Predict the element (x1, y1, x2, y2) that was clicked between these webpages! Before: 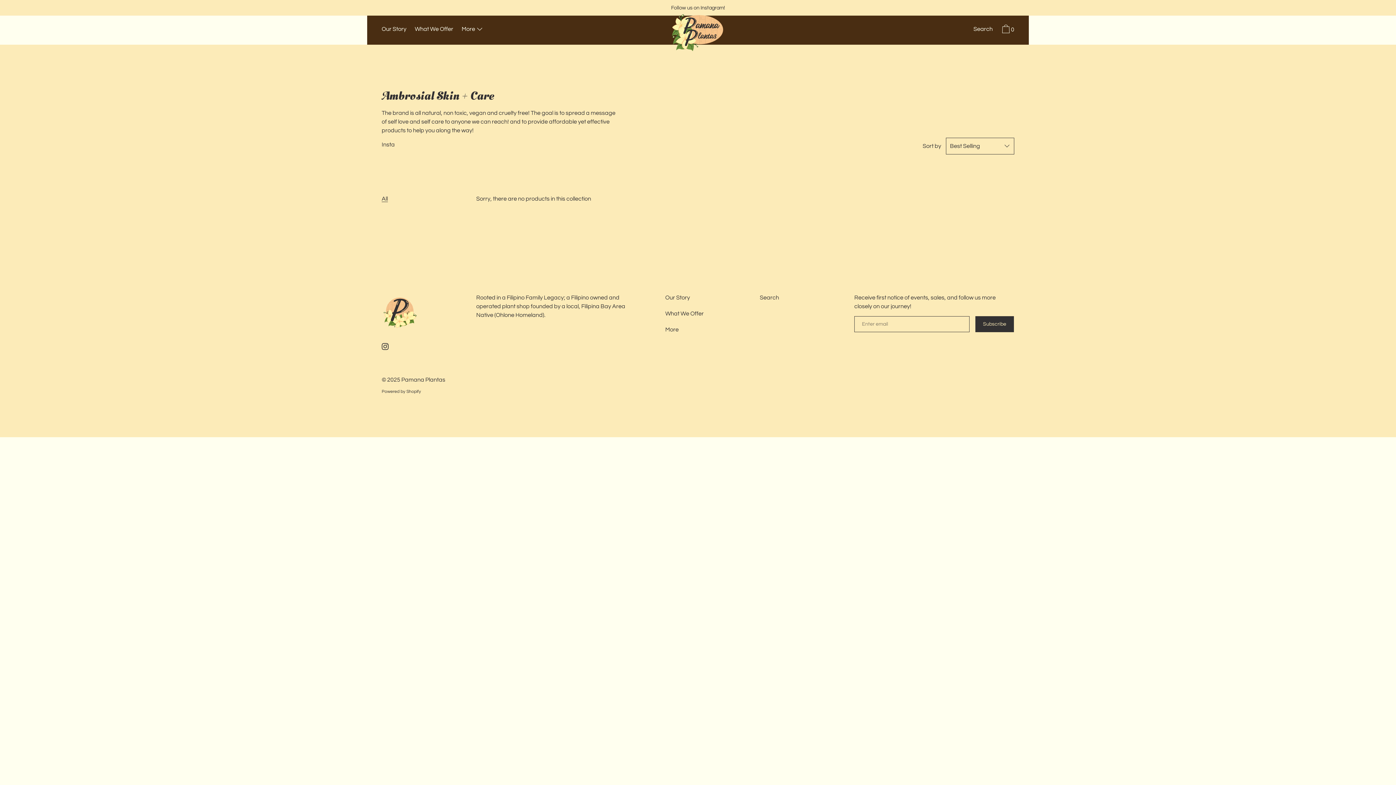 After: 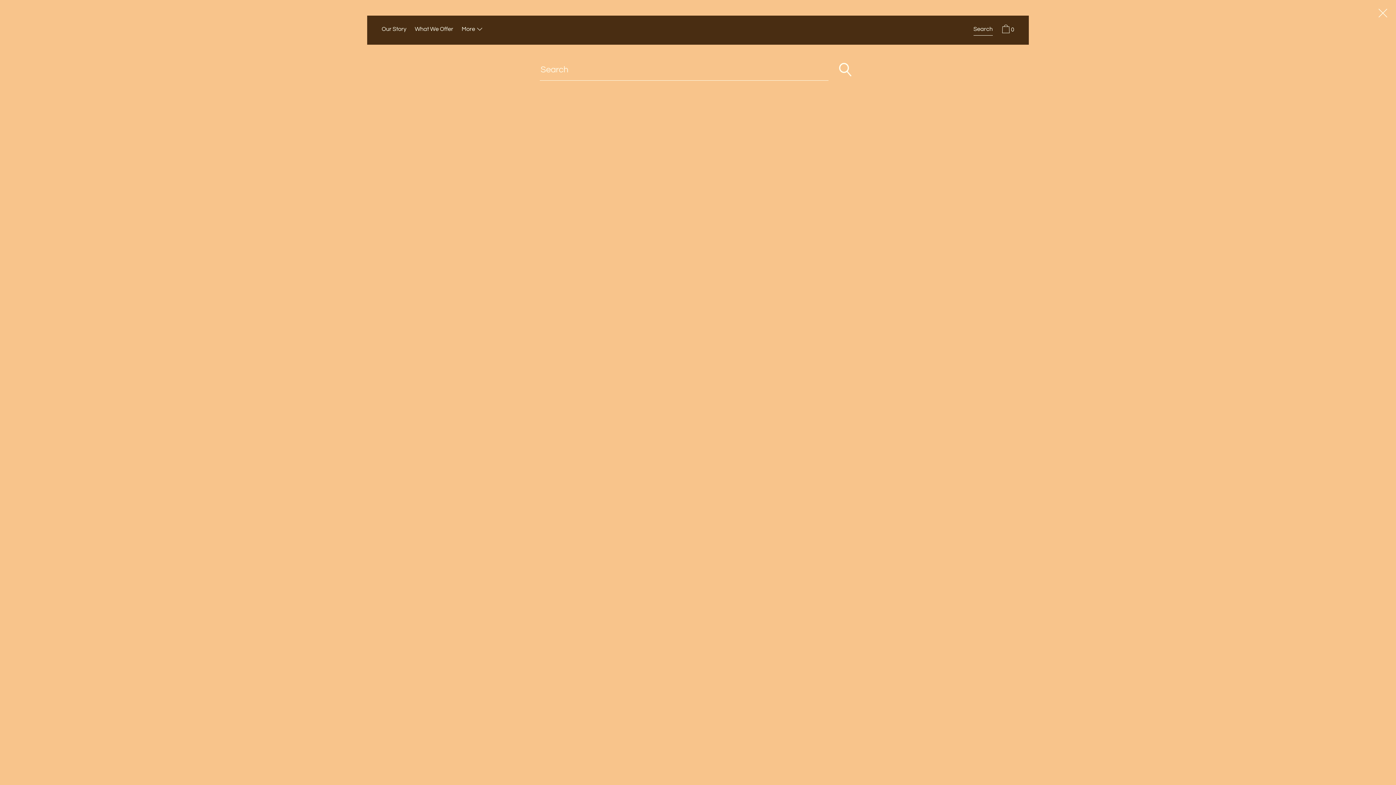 Action: label: Search bbox: (970, 24, 996, 35)